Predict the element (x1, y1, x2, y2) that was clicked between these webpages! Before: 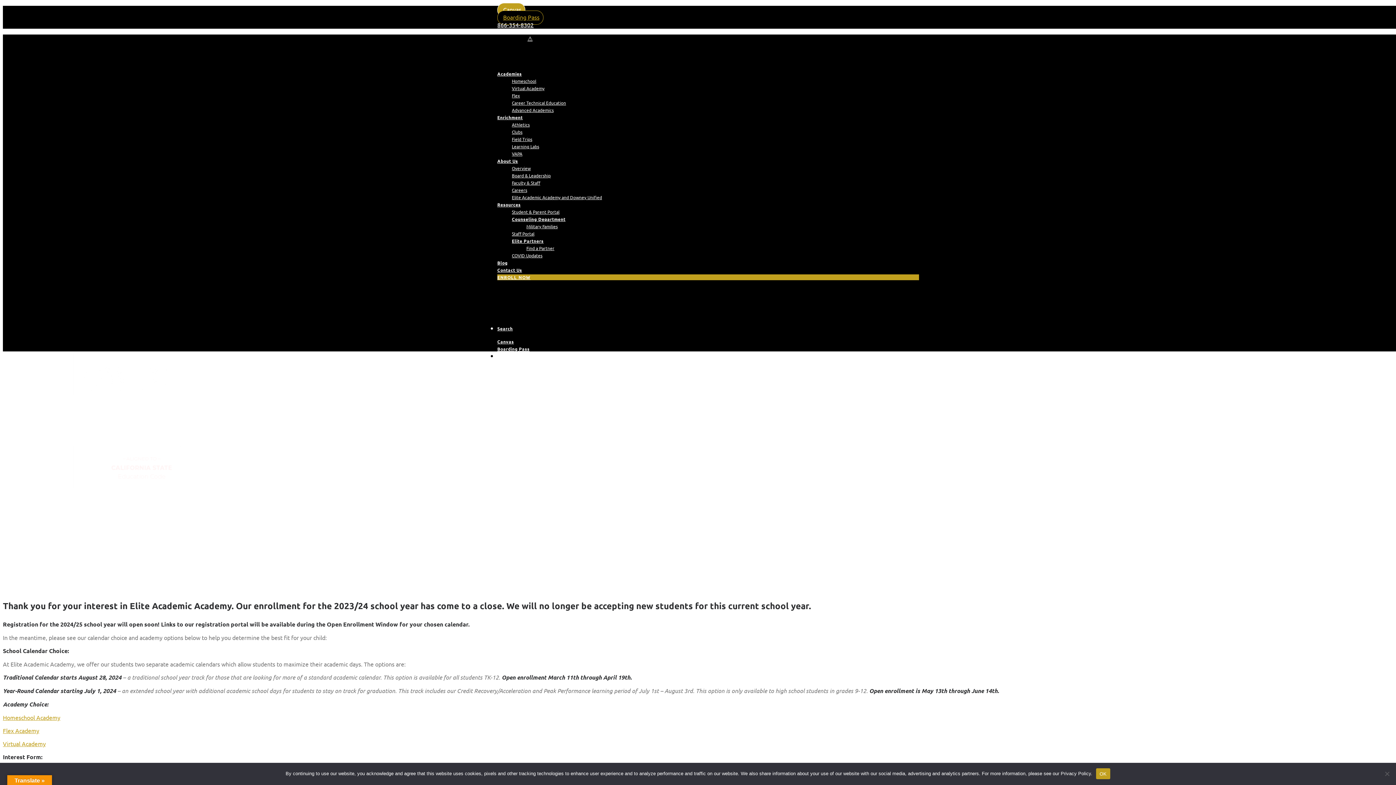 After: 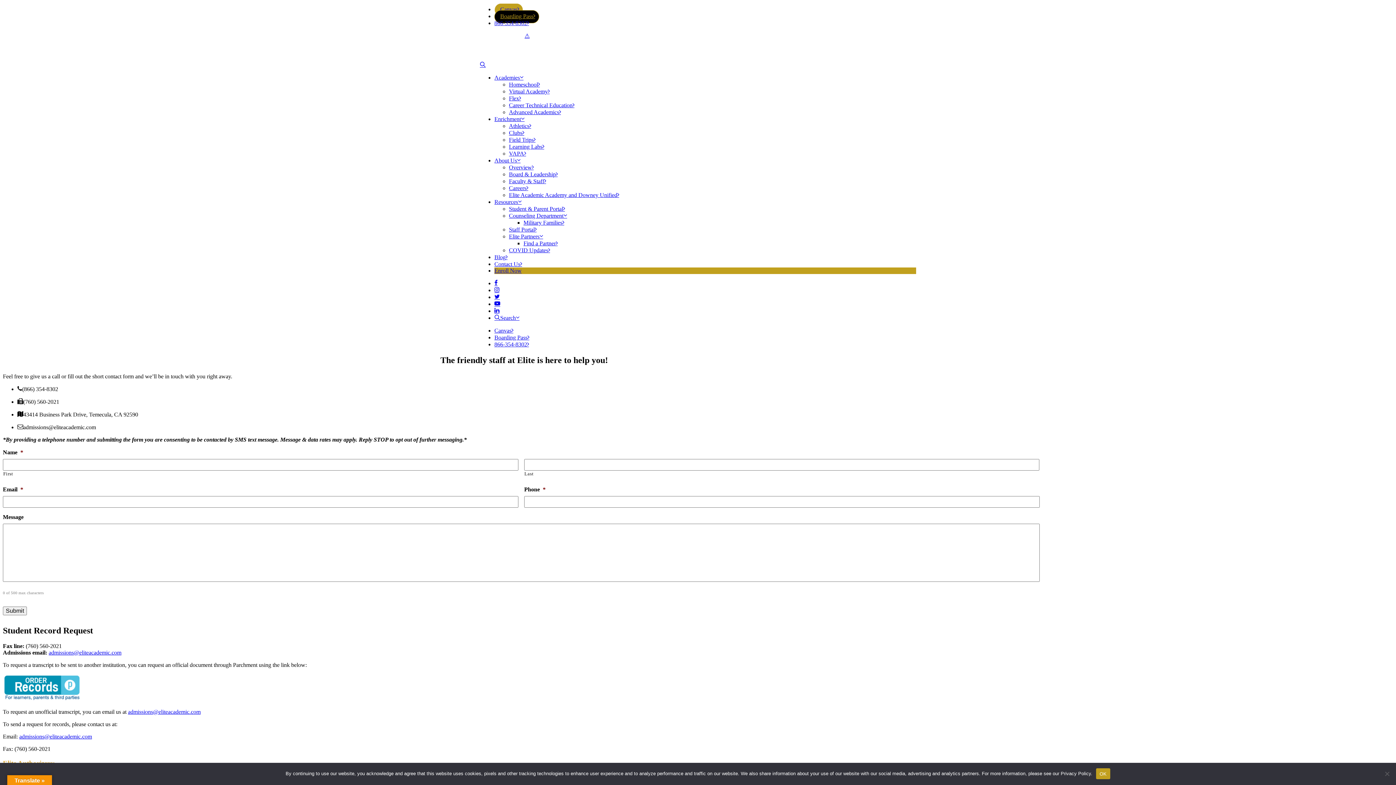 Action: bbox: (497, 267, 522, 273) label: Contact Us